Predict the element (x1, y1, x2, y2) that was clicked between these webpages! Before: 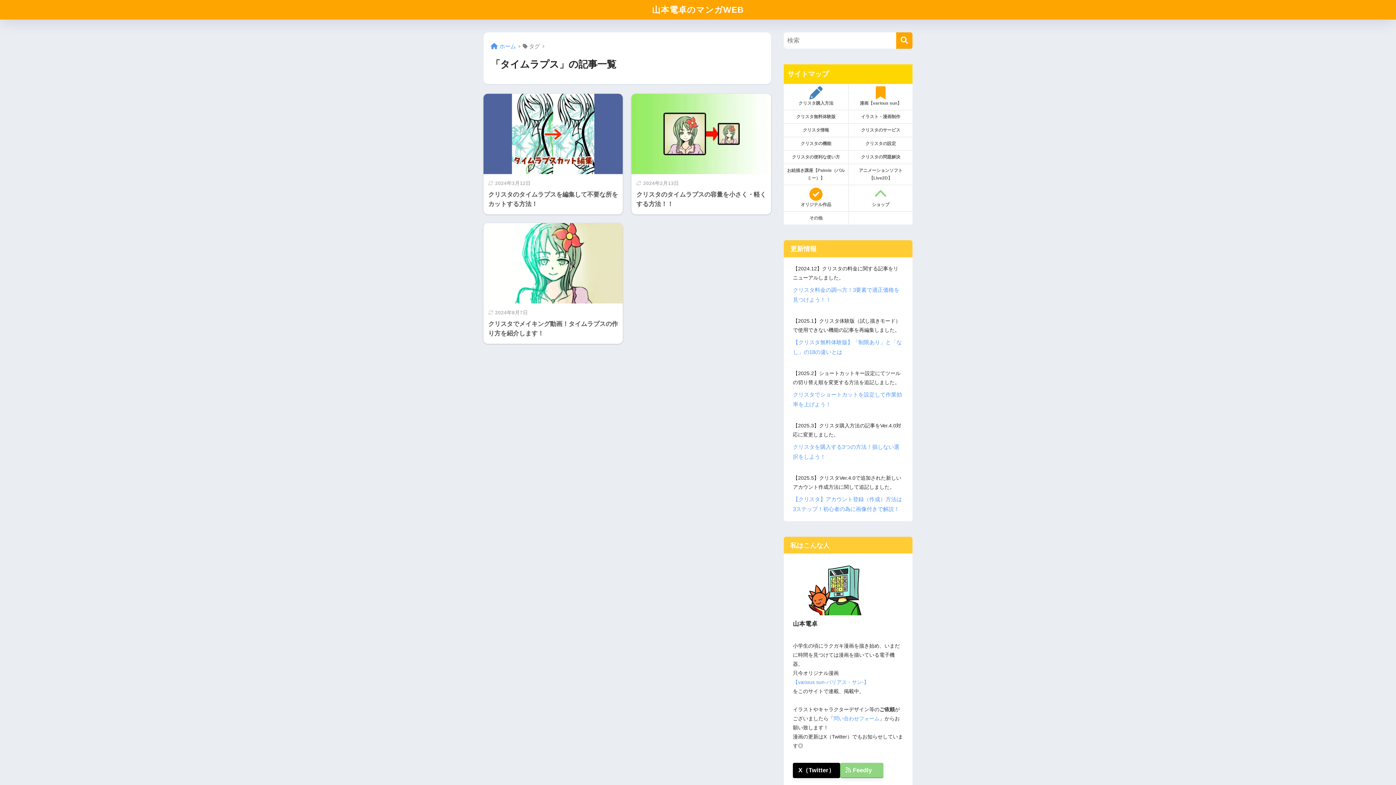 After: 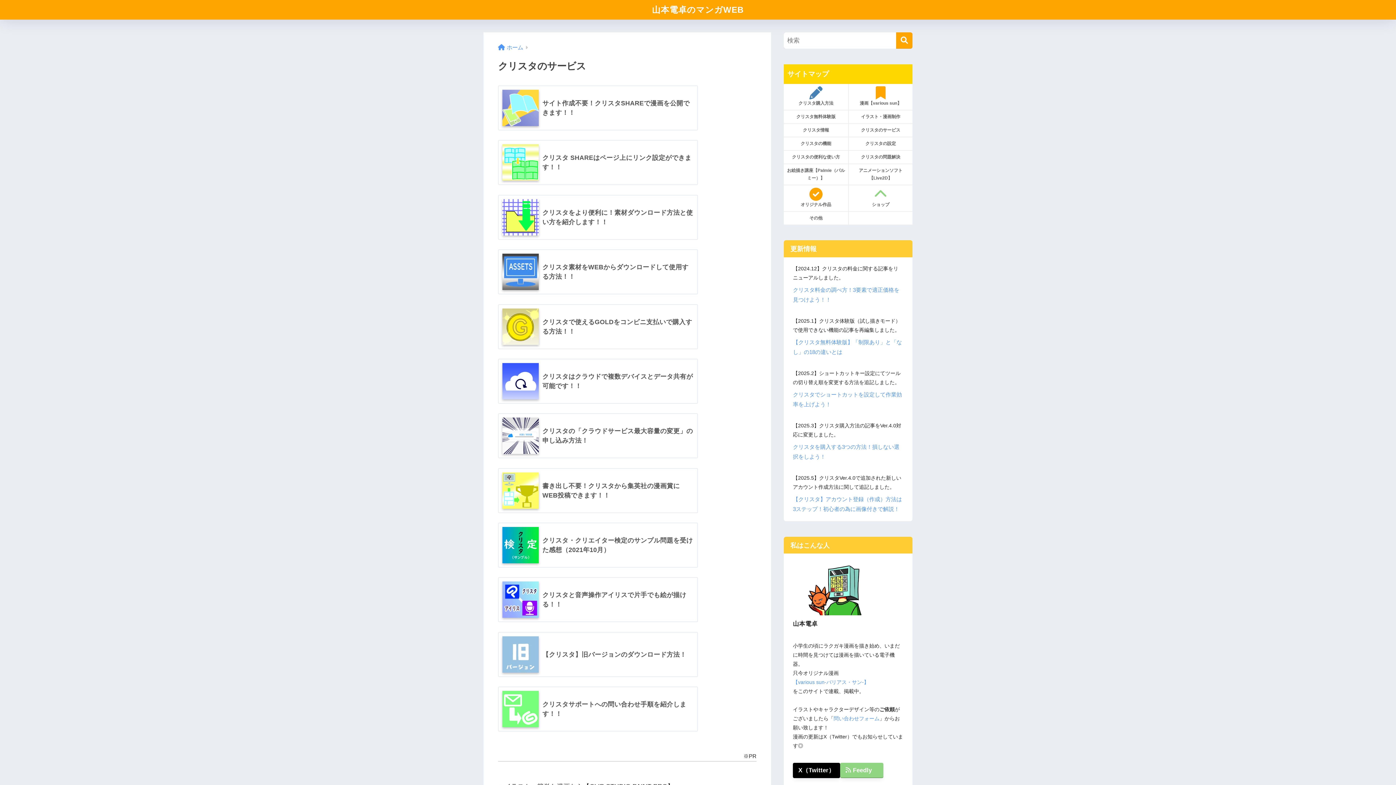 Action: label: クリスタのサービス bbox: (849, 124, 912, 136)